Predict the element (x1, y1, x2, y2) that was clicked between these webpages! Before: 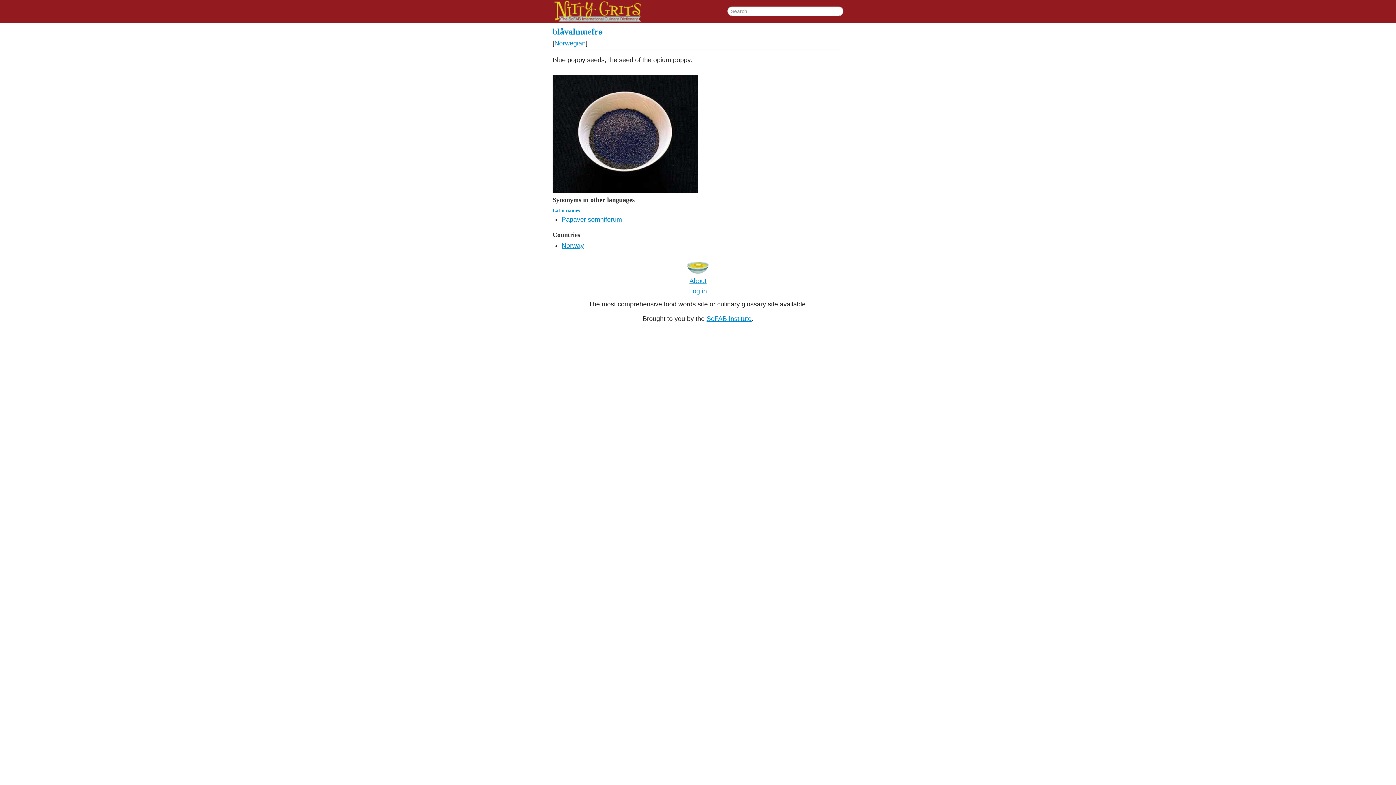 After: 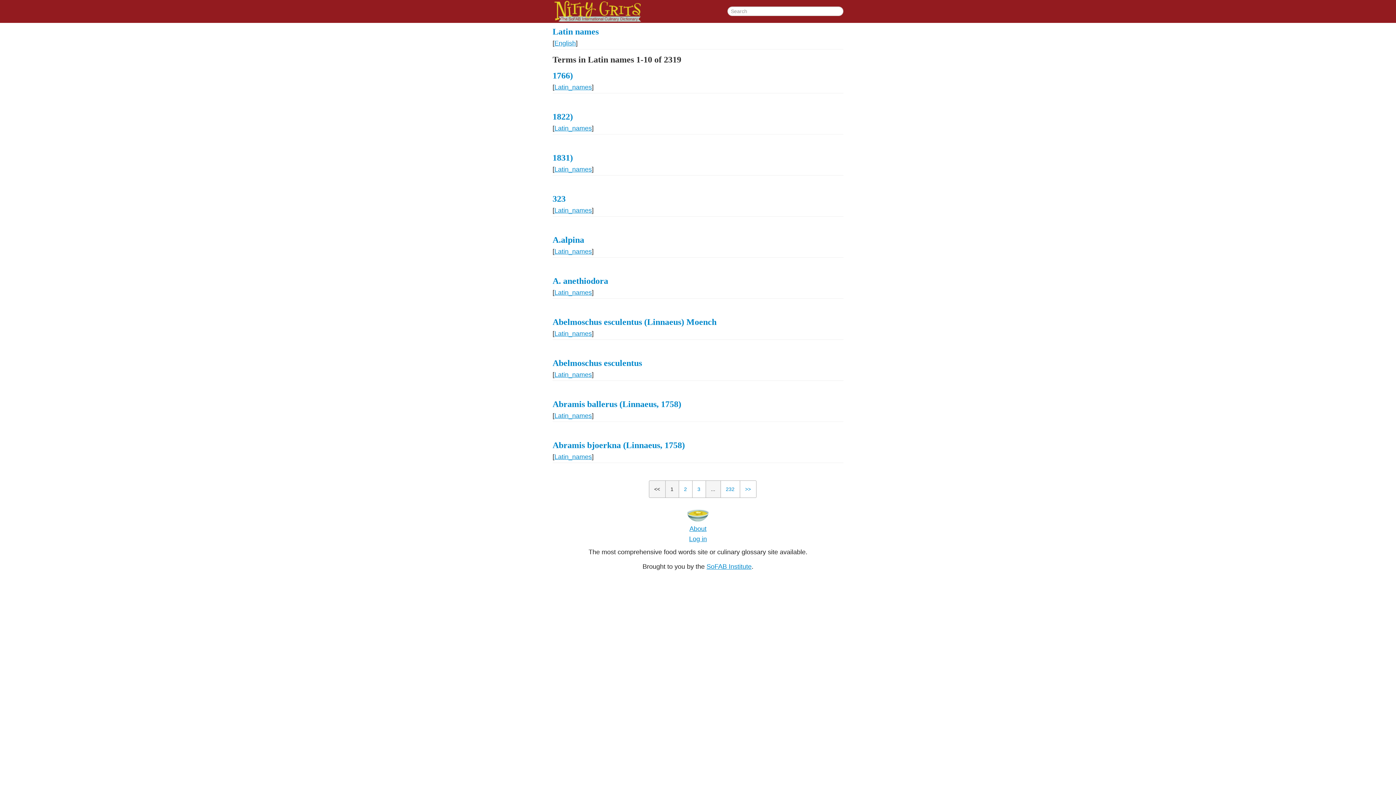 Action: bbox: (552, 208, 580, 213) label: Latin names